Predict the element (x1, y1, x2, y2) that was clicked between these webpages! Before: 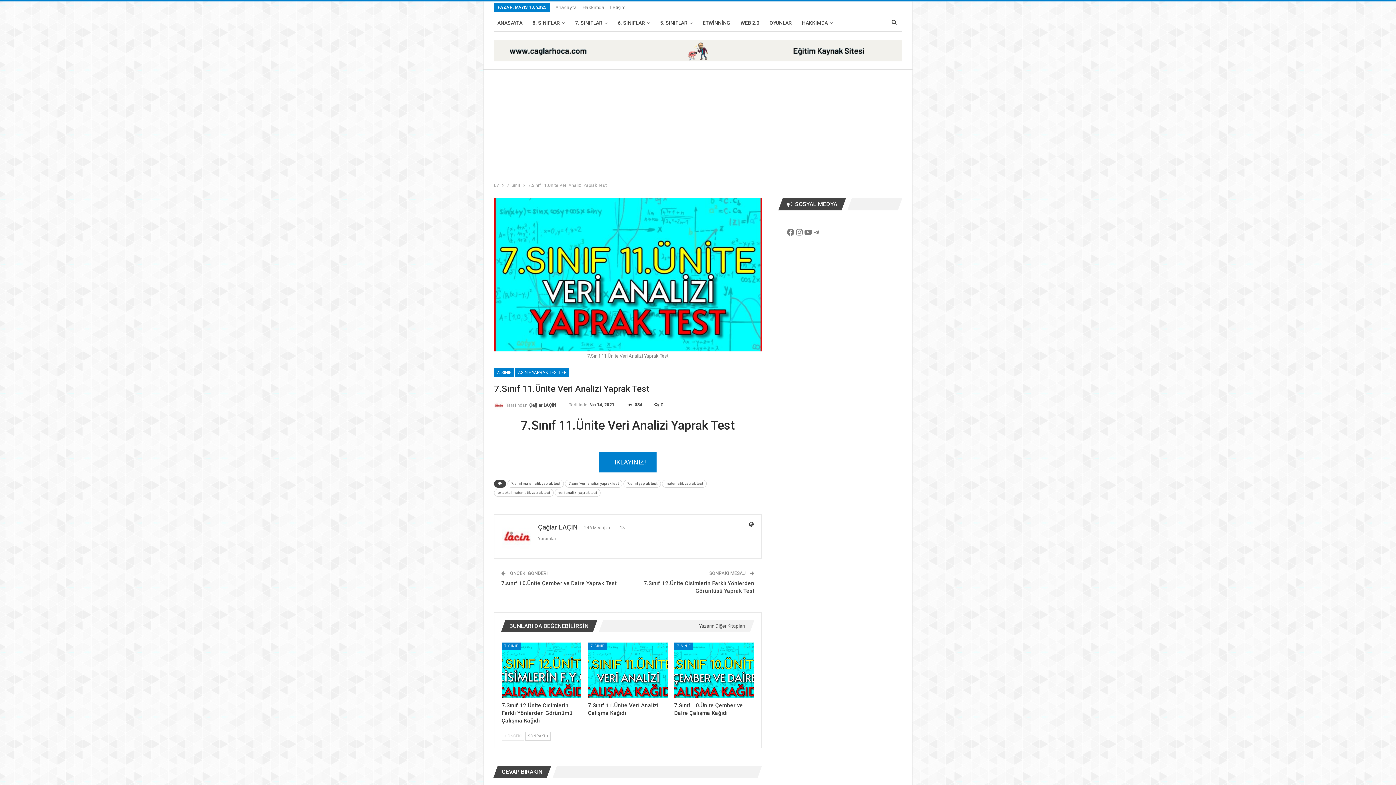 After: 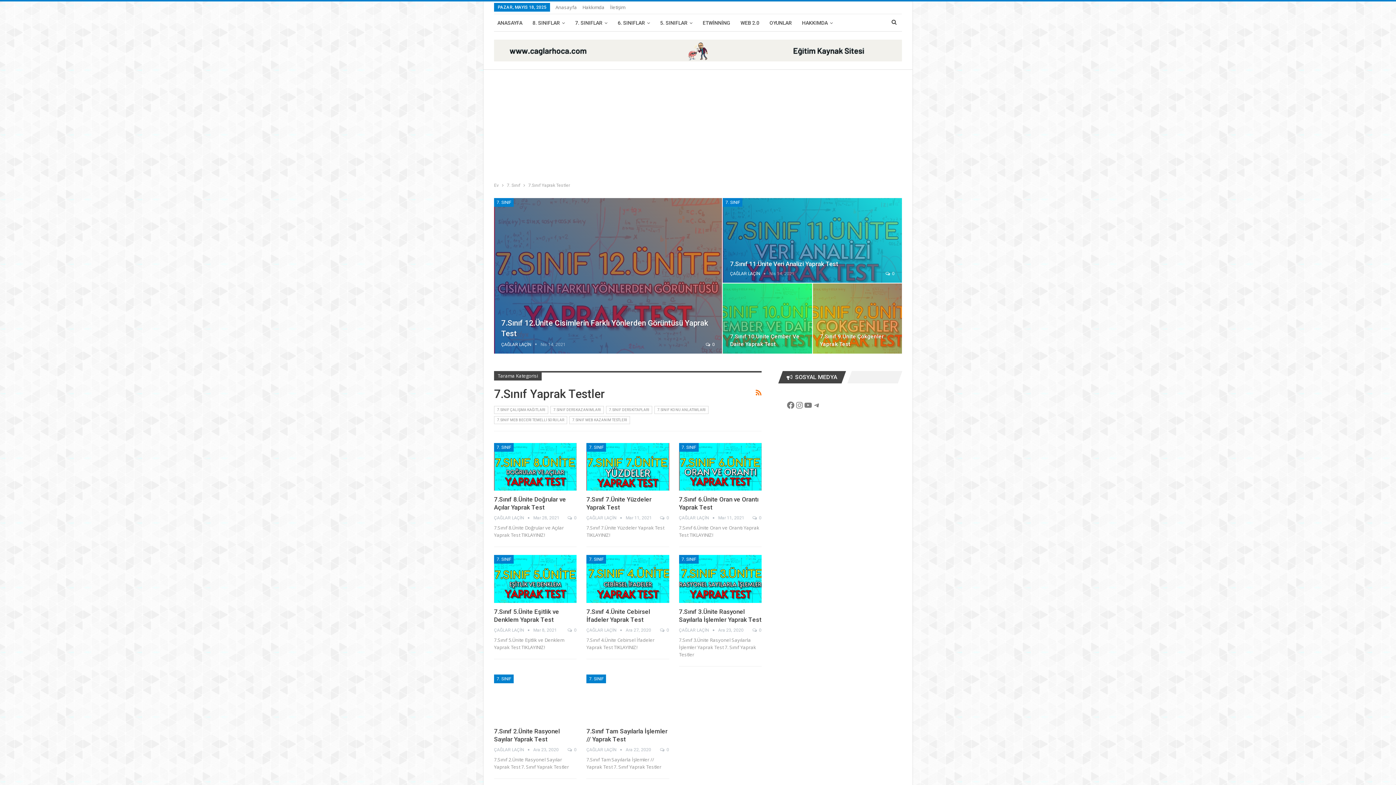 Action: bbox: (514, 368, 569, 377) label: 7.SINIF YAPRAK TESTLER